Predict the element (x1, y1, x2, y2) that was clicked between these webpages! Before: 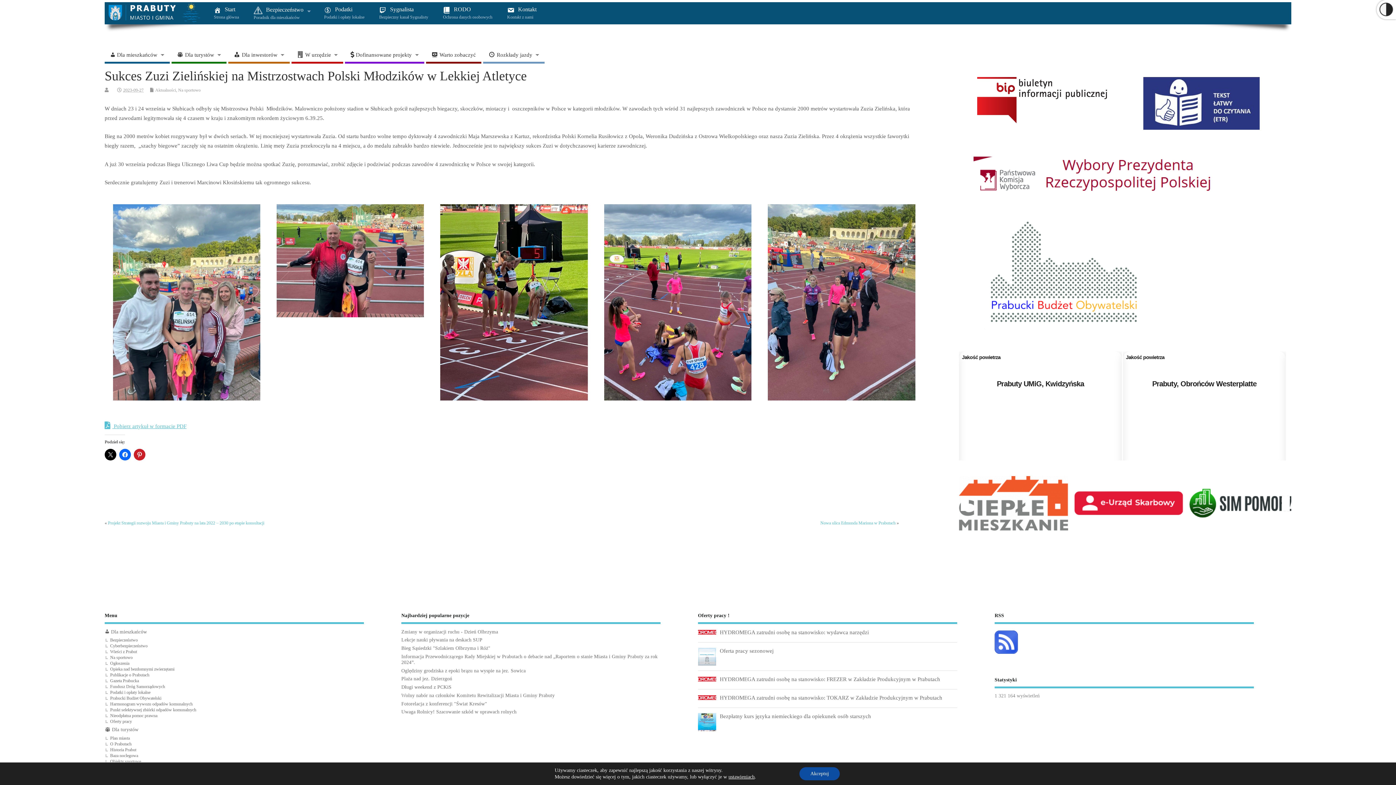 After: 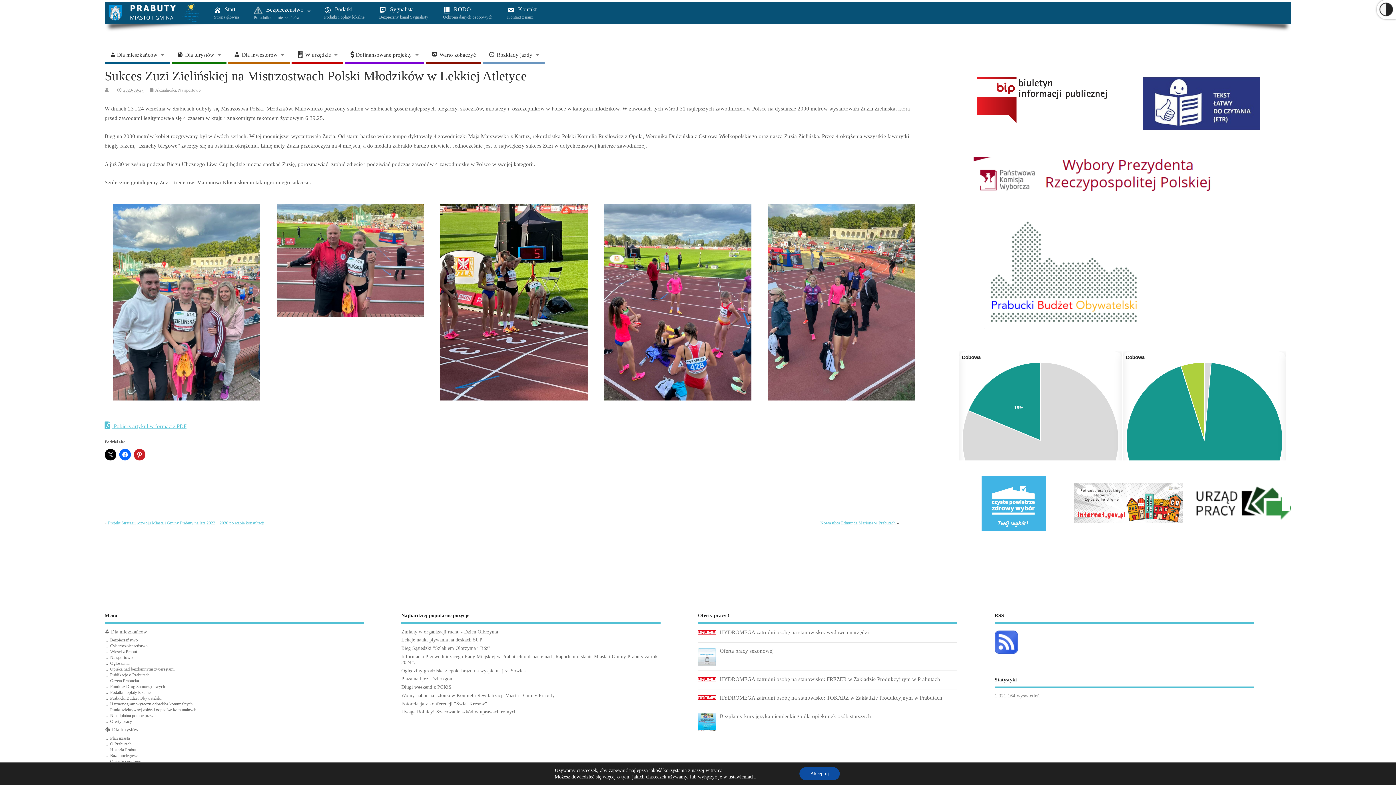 Action: label: Poprzednie bbox: (959, 496, 970, 511)